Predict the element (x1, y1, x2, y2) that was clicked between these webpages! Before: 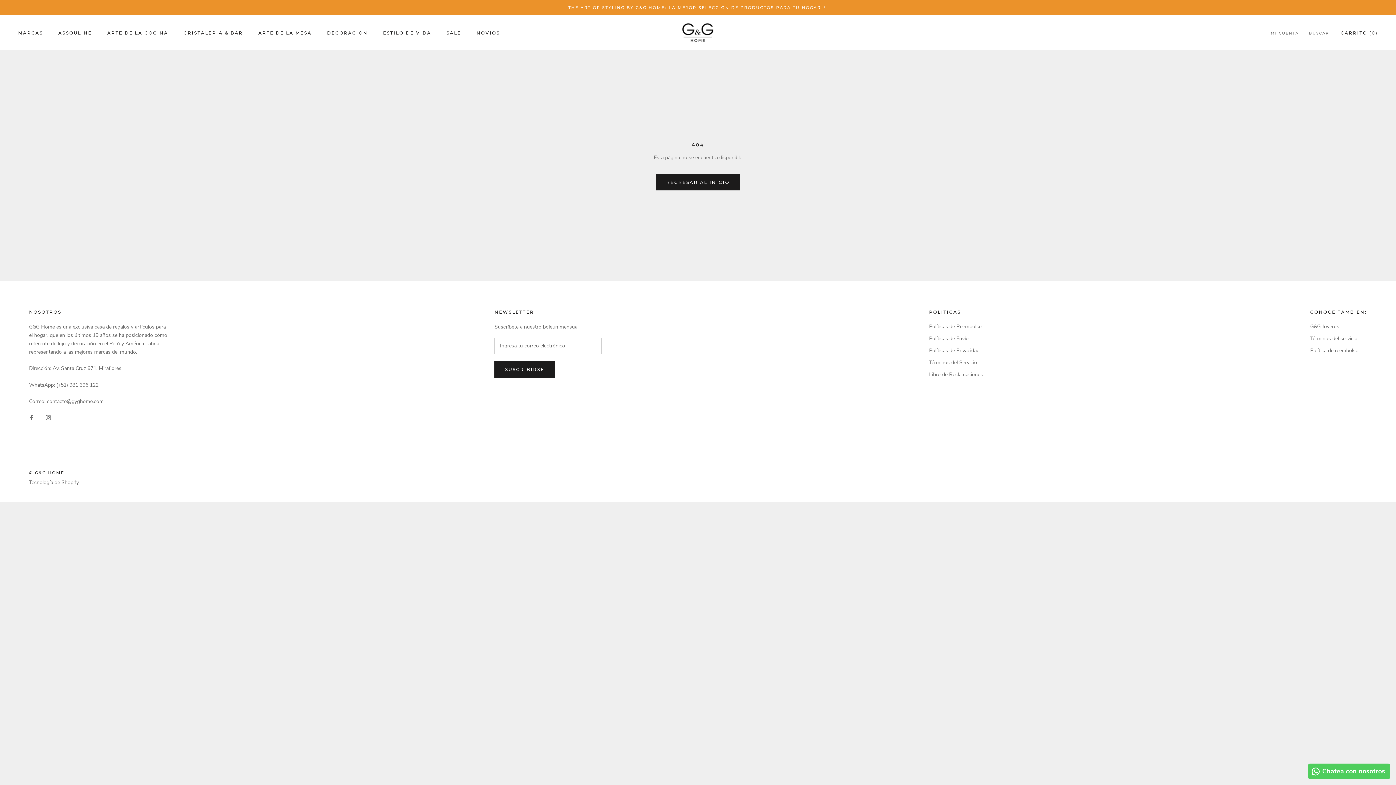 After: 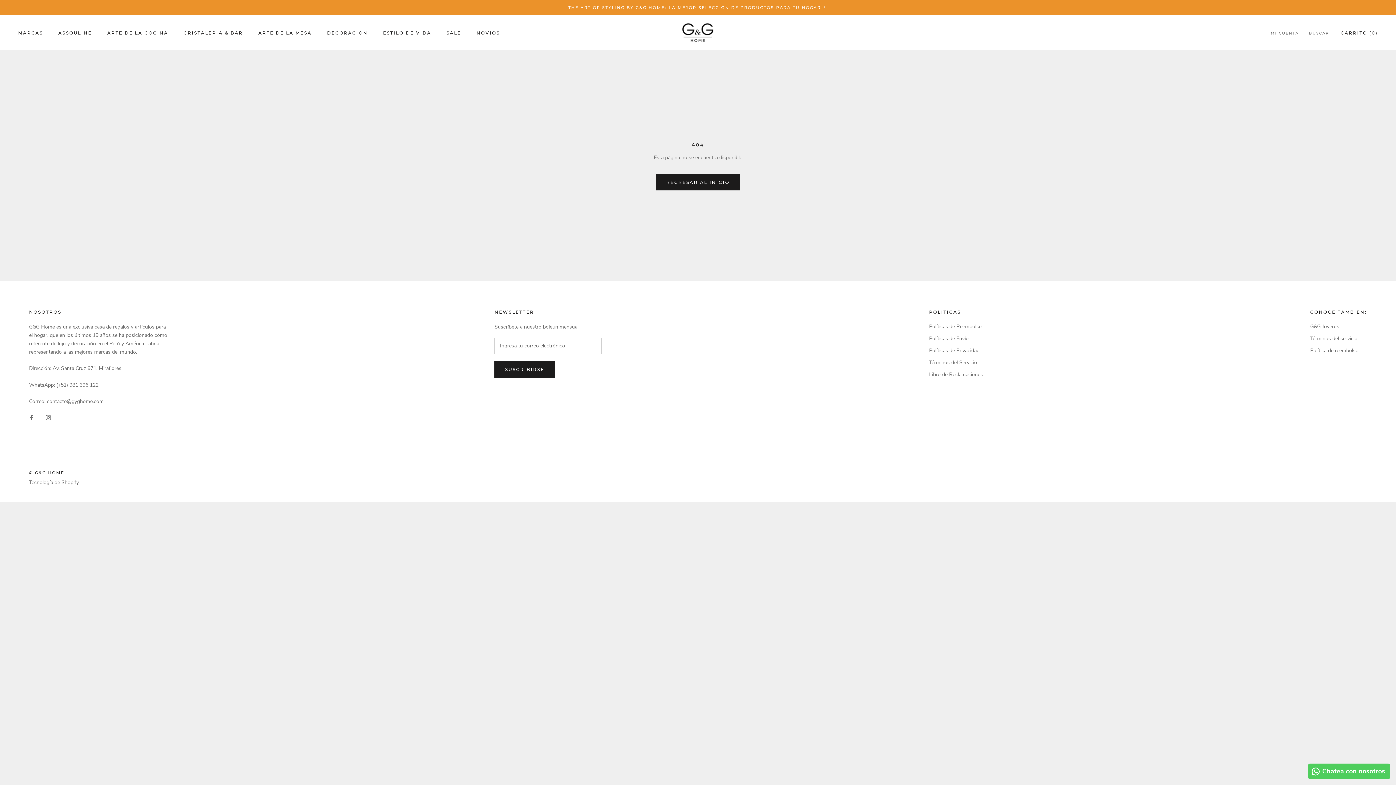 Action: bbox: (1308, 764, 1390, 779) label: Chatea con nosotros